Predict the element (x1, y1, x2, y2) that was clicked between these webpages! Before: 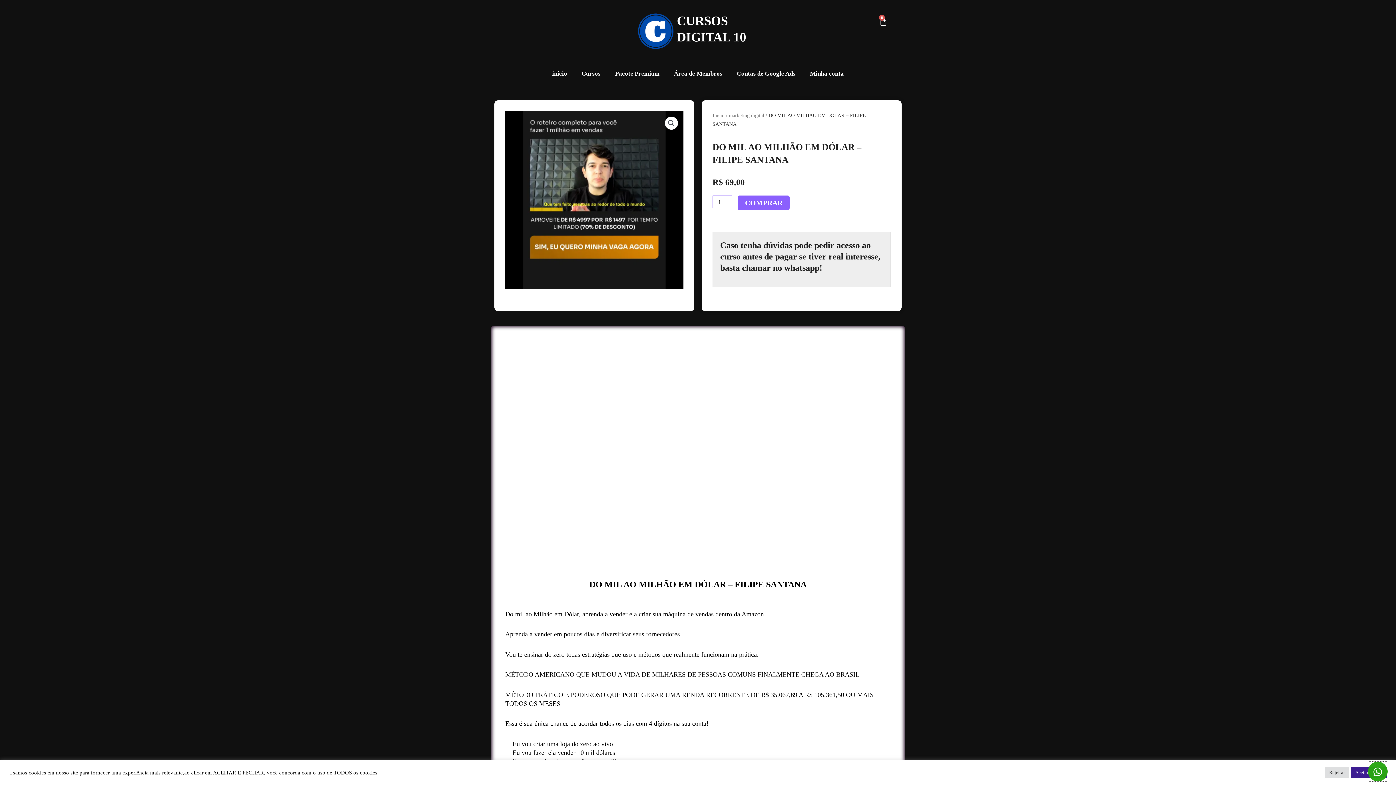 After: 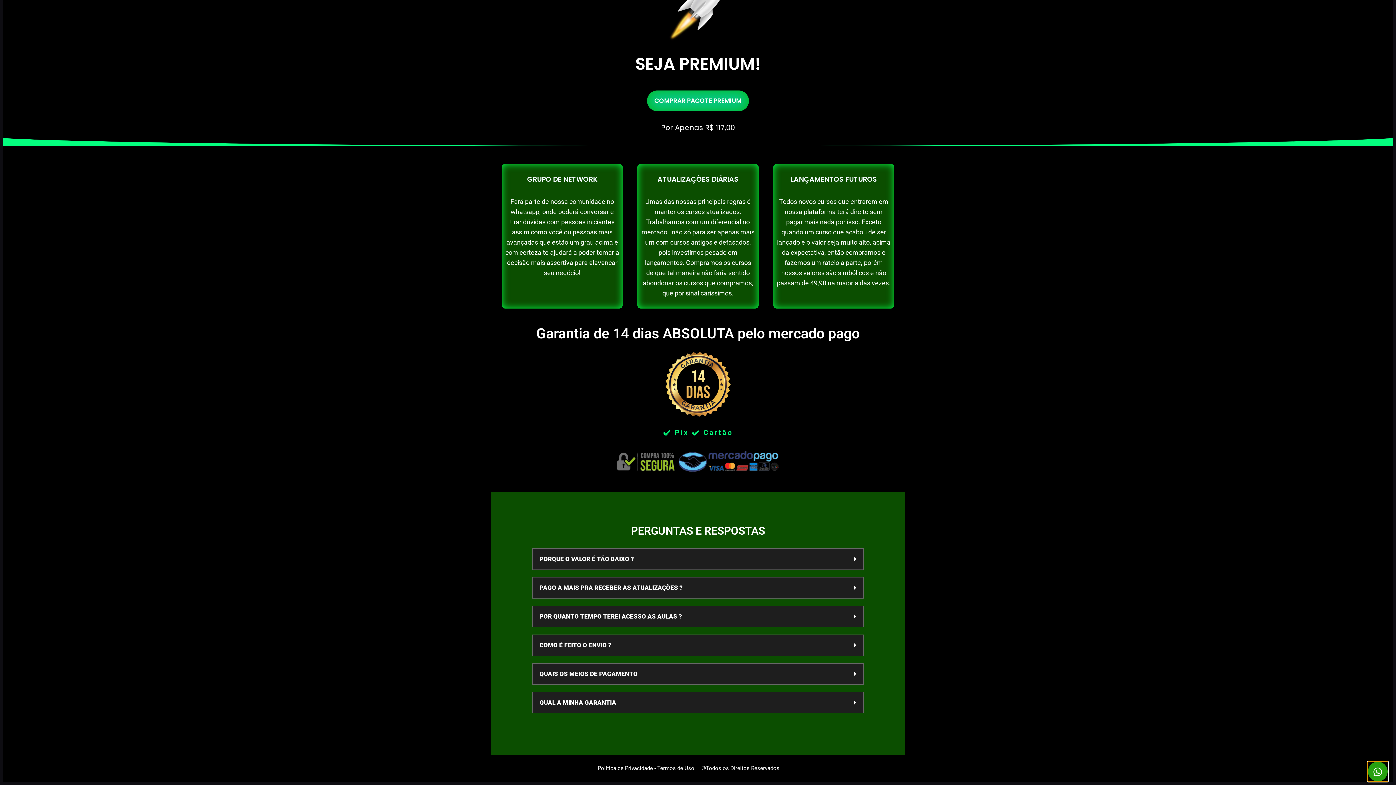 Action: bbox: (608, 65, 666, 82) label: Pacote Premium